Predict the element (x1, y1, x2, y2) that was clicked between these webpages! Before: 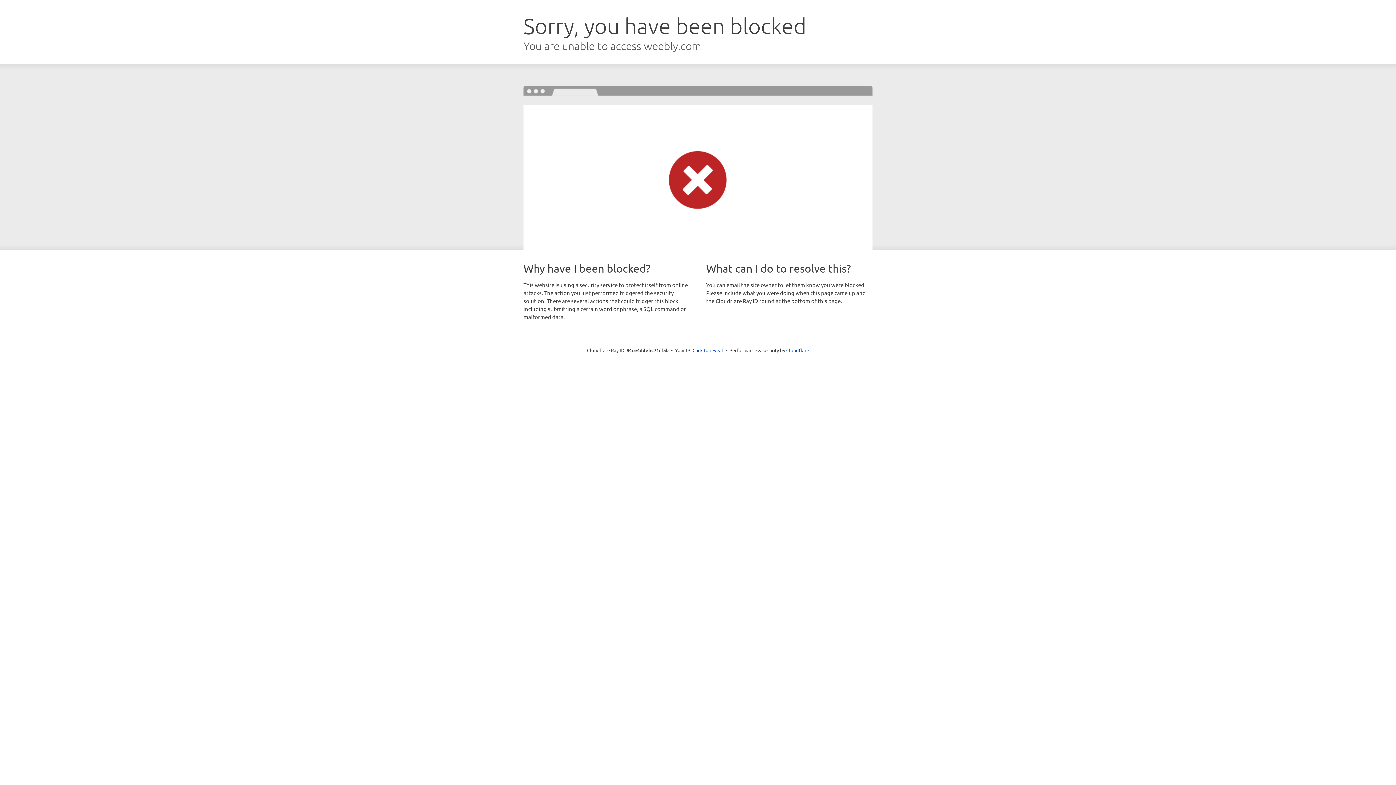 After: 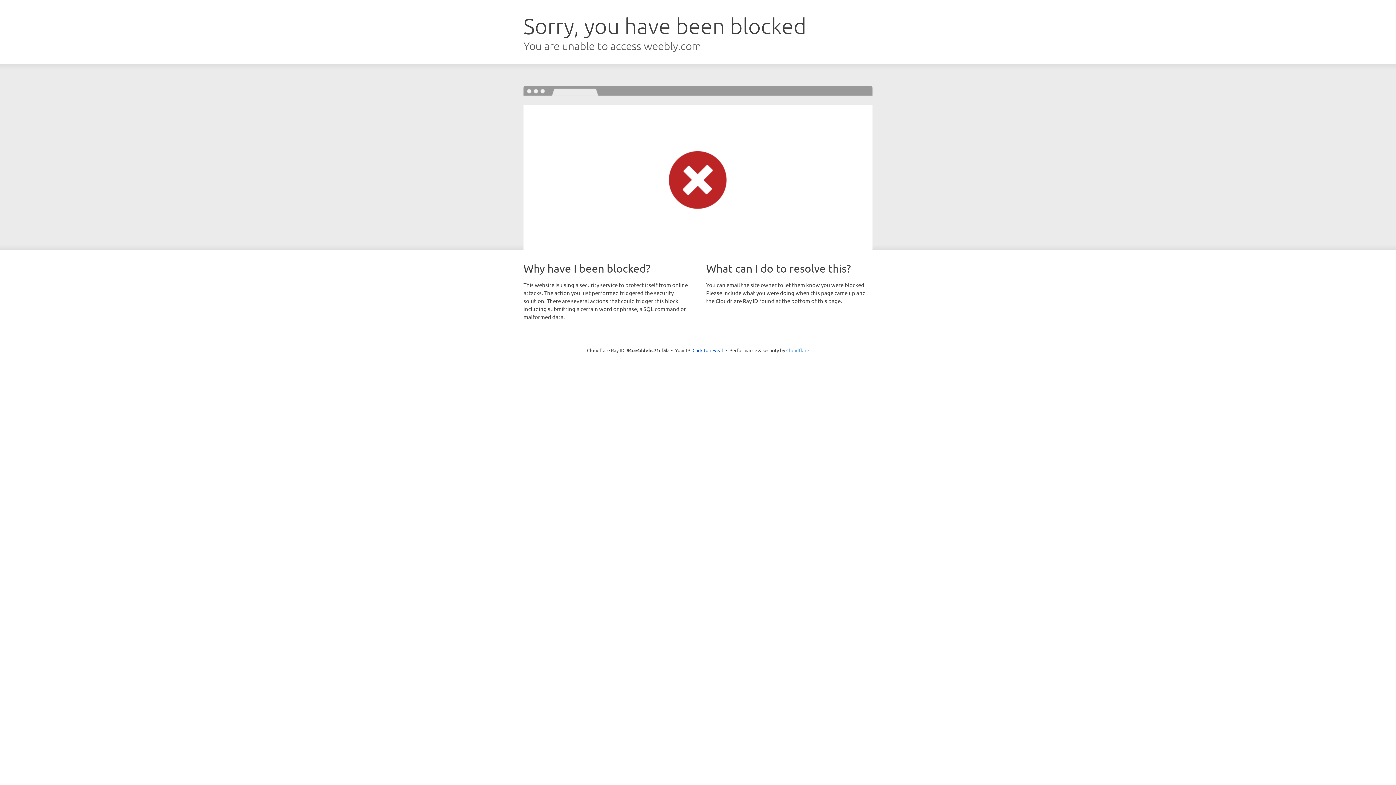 Action: bbox: (786, 347, 809, 353) label: Cloudflare